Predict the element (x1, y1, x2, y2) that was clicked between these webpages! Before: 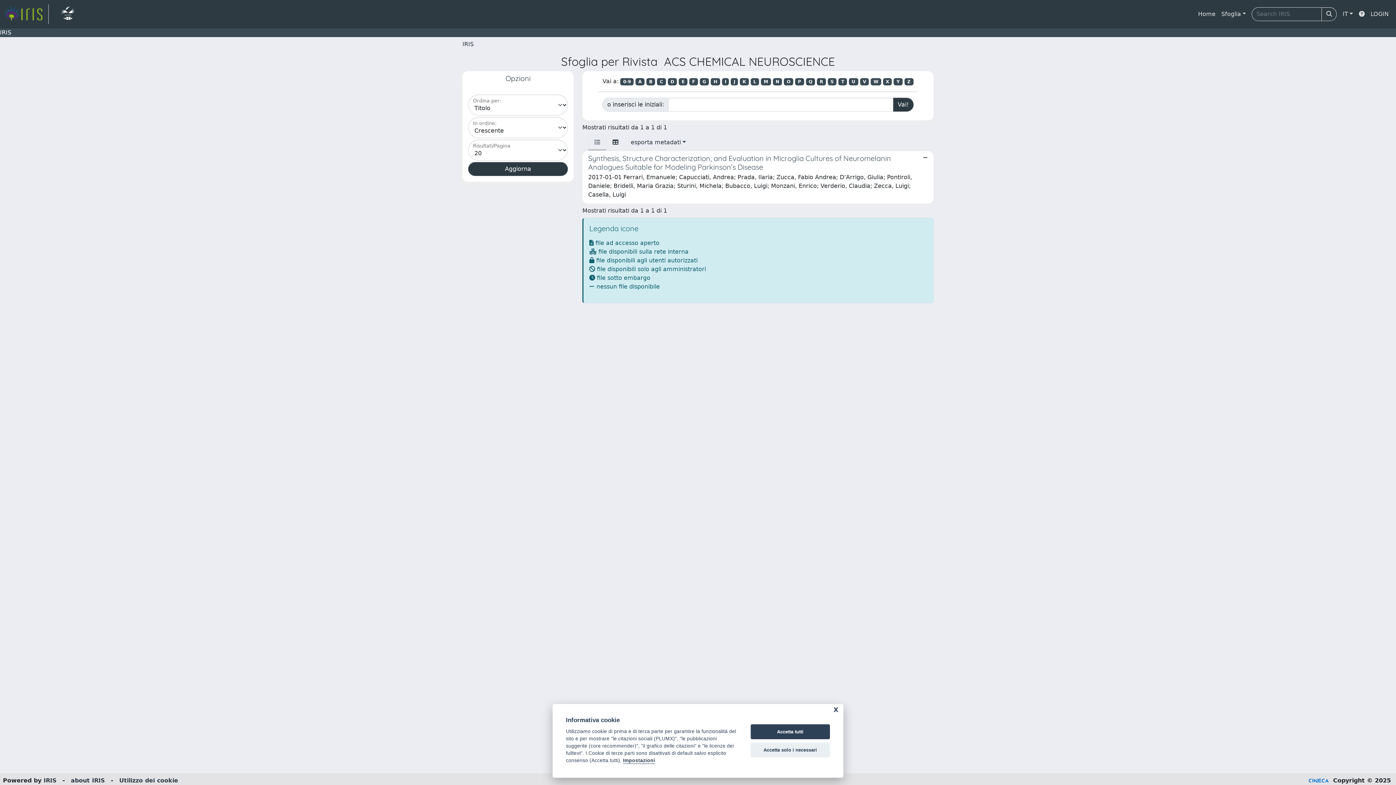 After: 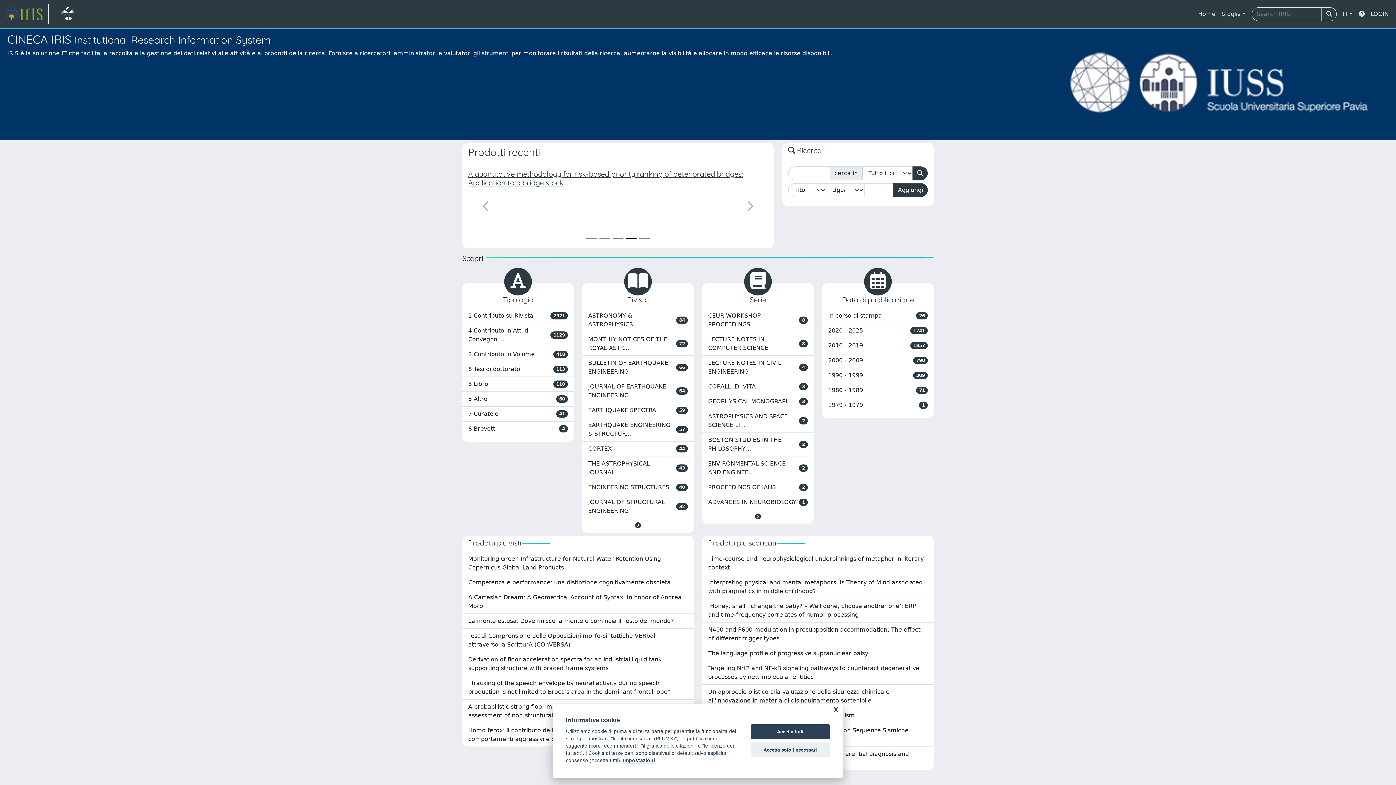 Action: label: Home bbox: (1195, 6, 1218, 21)